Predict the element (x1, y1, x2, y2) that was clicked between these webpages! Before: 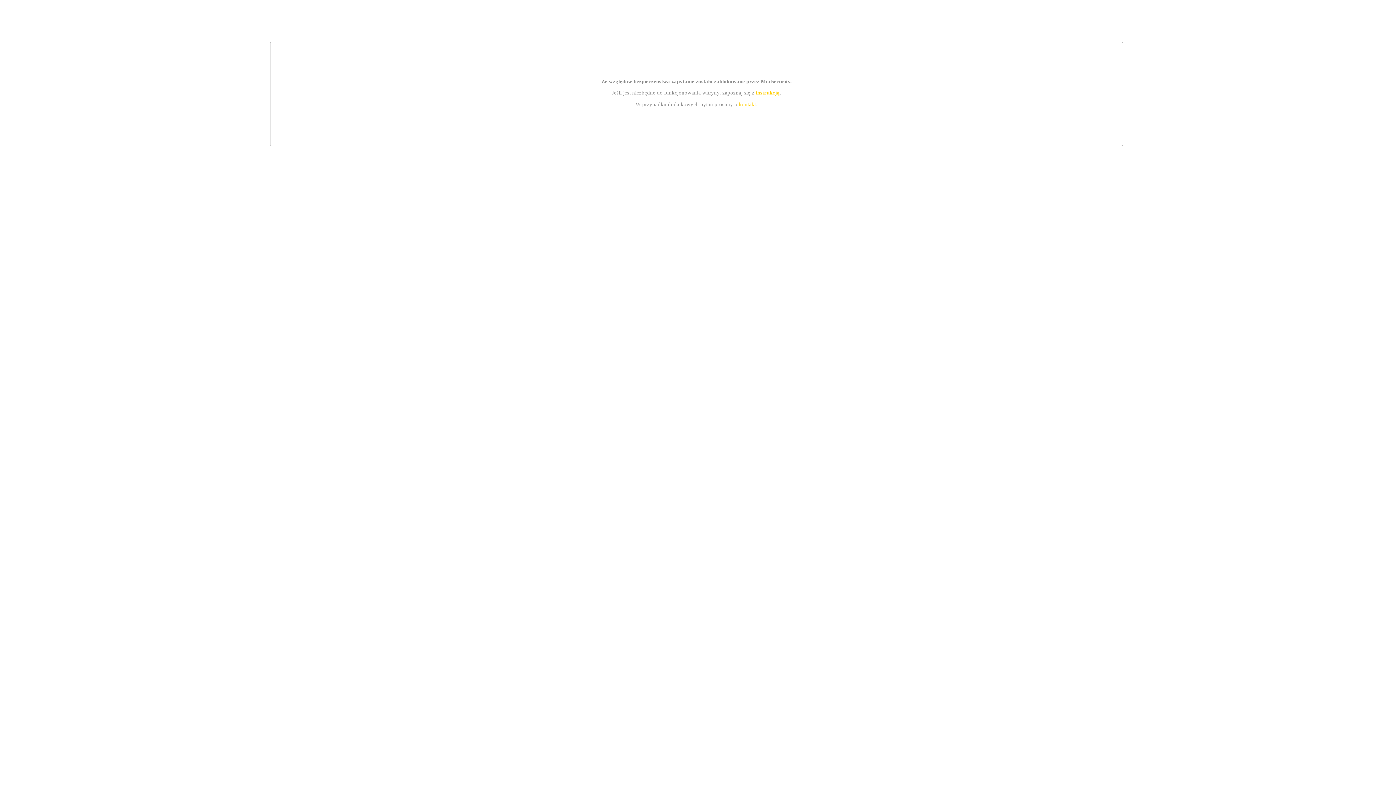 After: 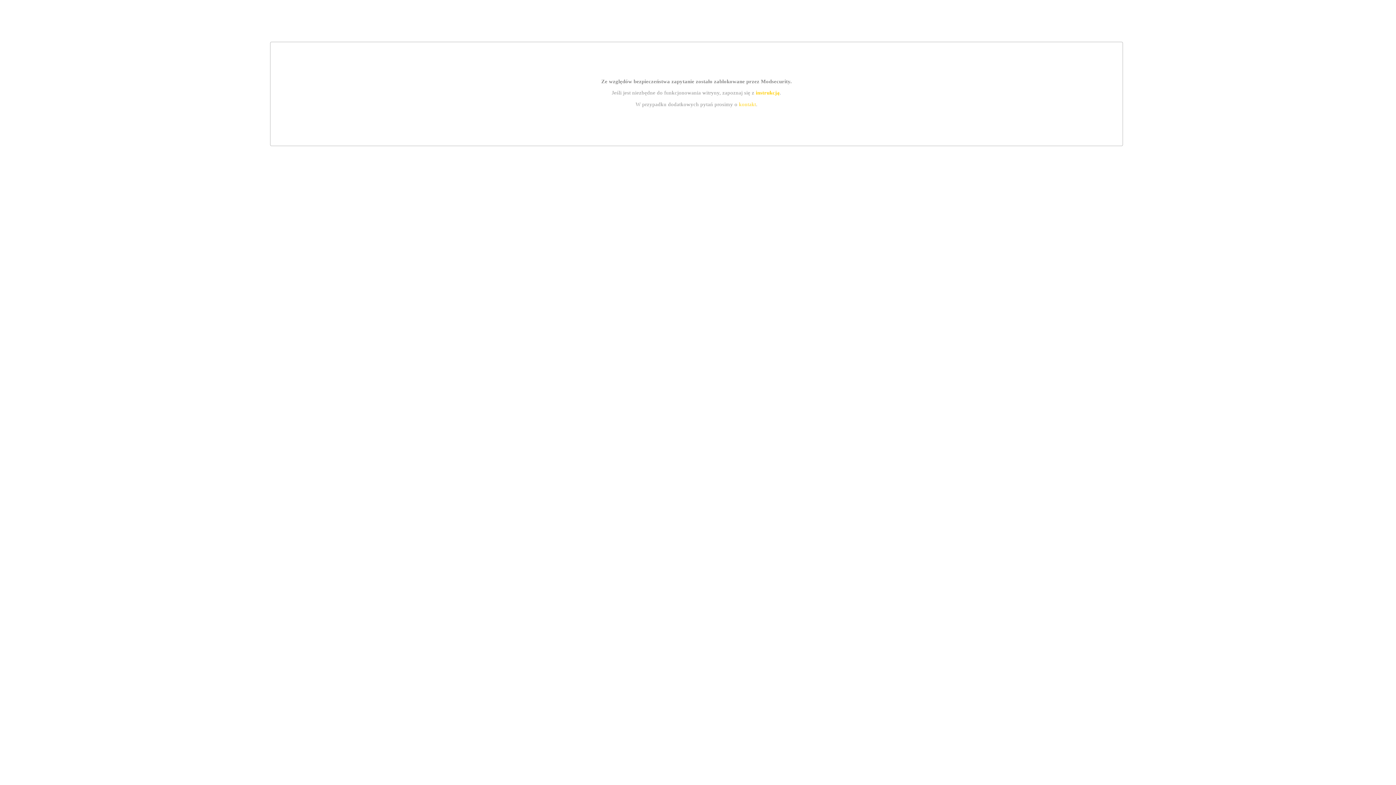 Action: label: kontakt bbox: (739, 101, 756, 107)